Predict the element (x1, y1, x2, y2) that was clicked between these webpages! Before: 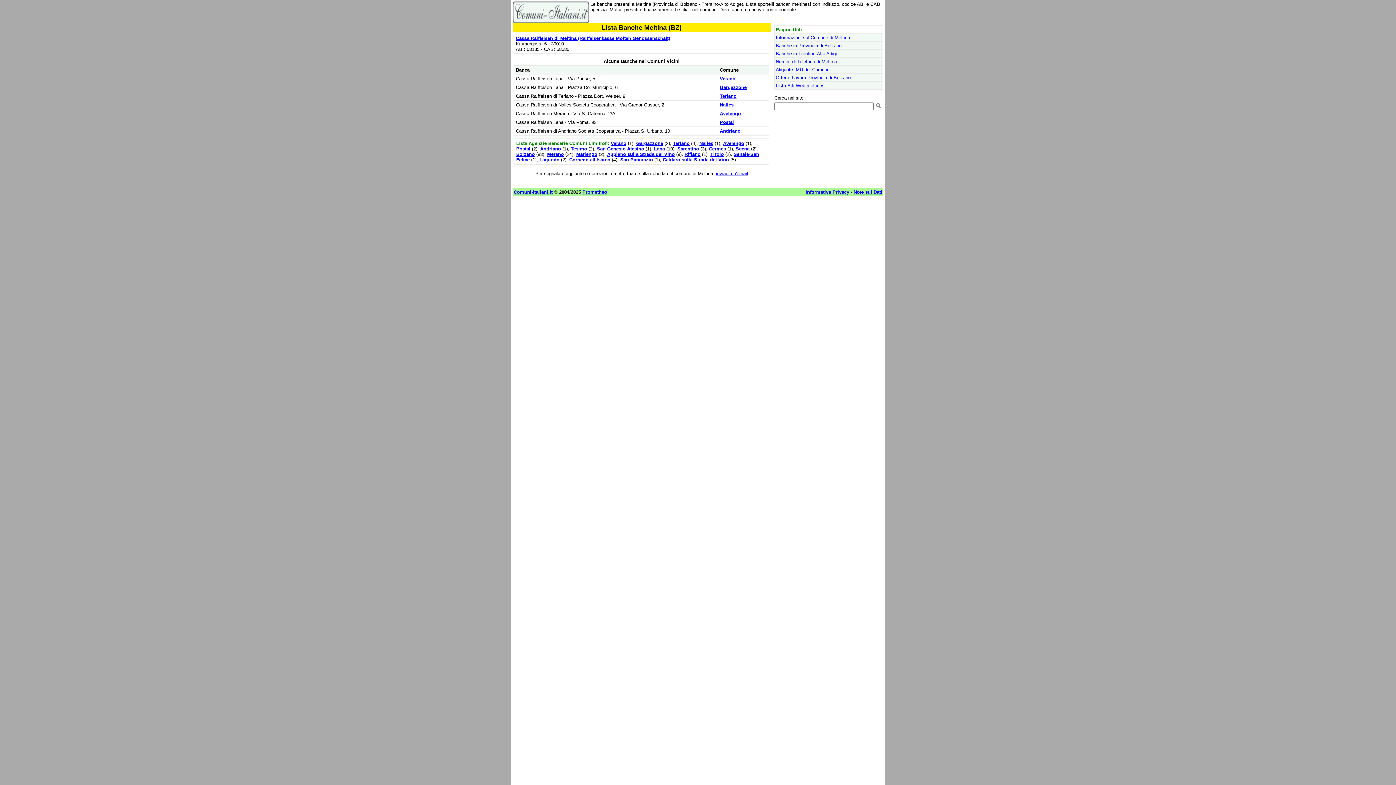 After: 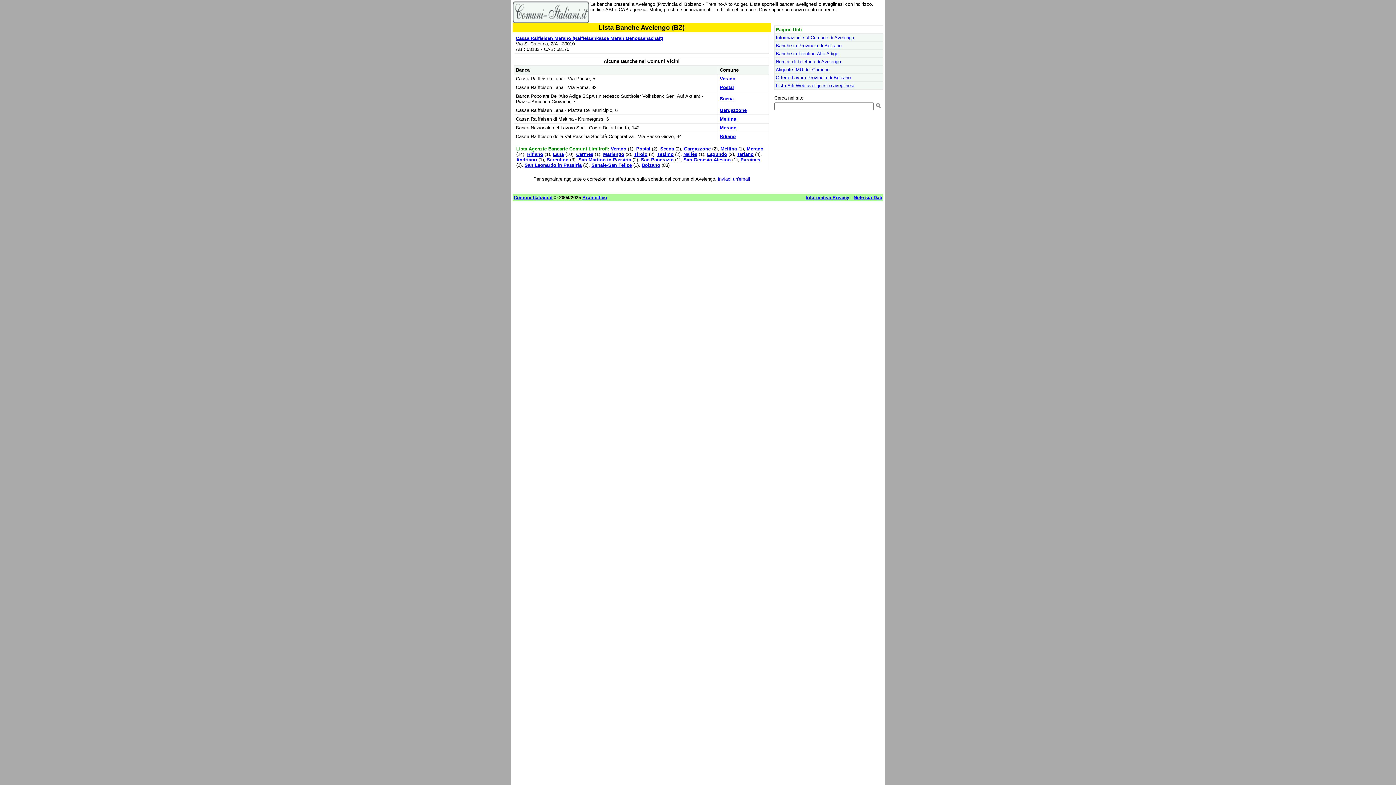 Action: bbox: (720, 110, 741, 116) label: Avelengo